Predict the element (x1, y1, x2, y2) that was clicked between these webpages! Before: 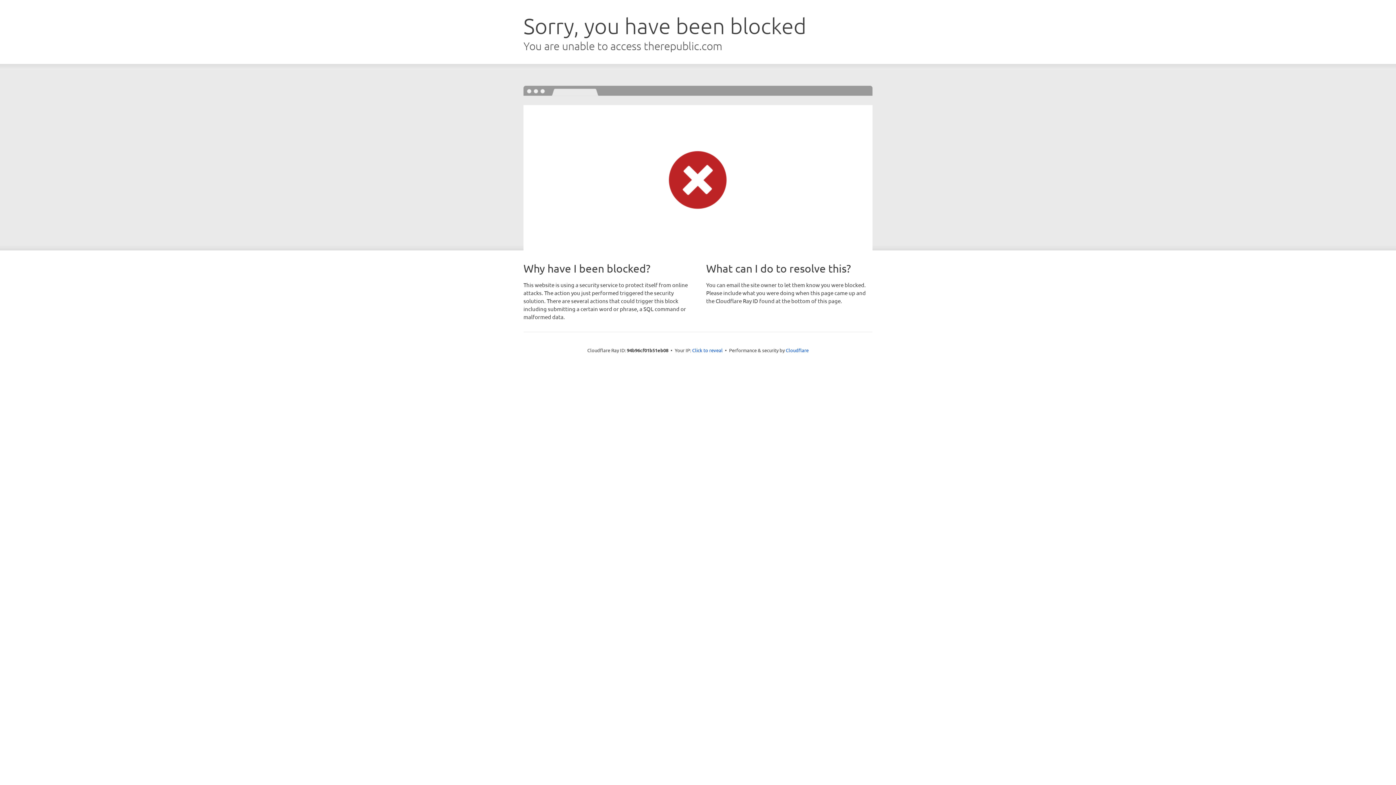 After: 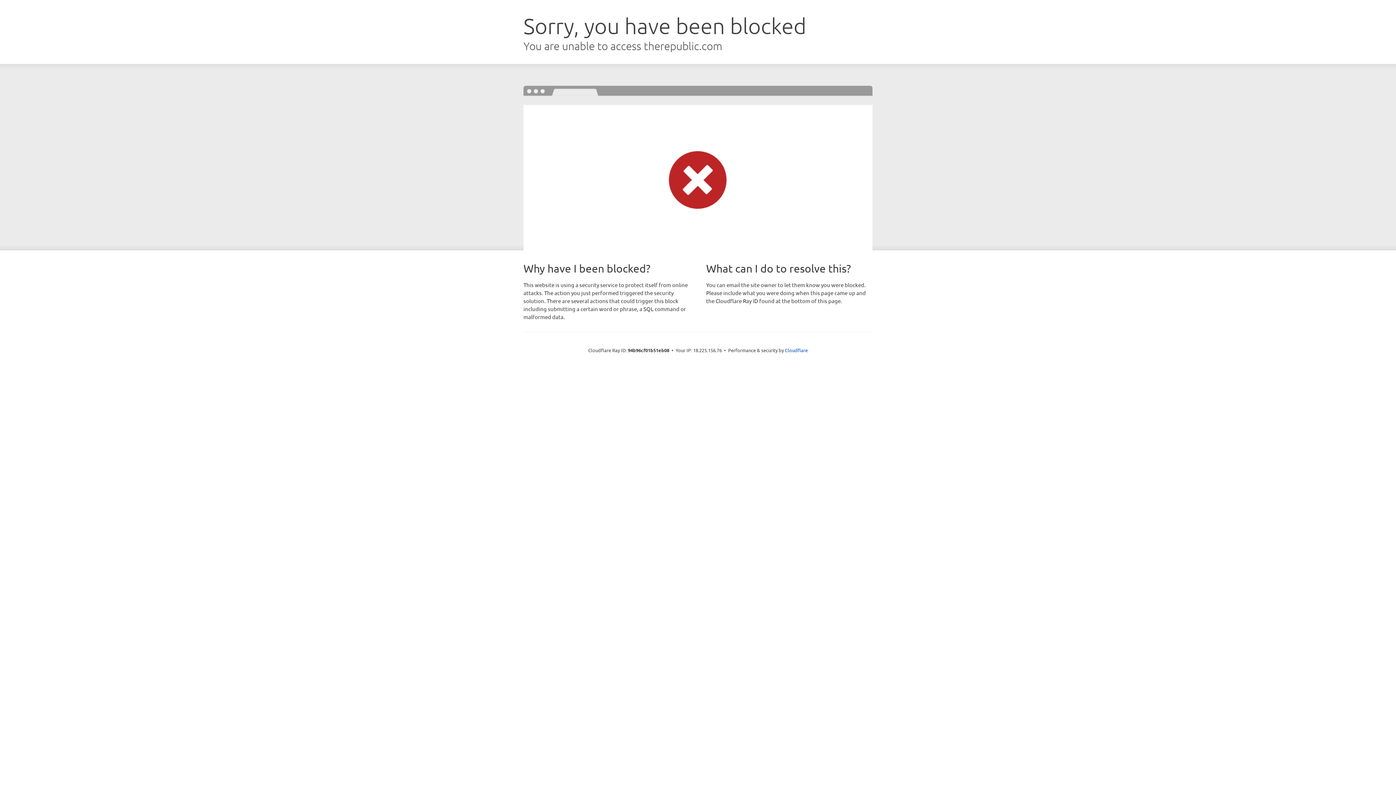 Action: label: Click to reveal bbox: (692, 346, 722, 353)